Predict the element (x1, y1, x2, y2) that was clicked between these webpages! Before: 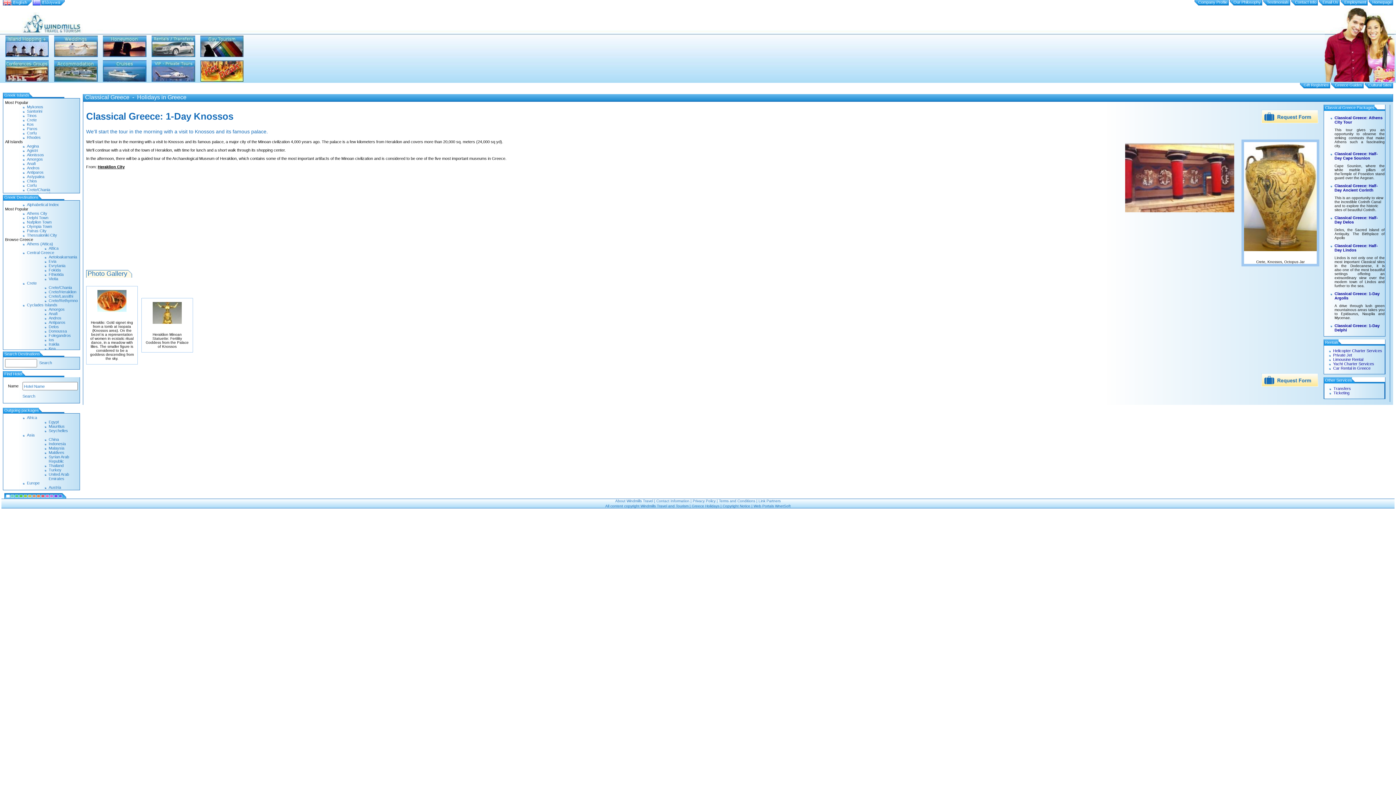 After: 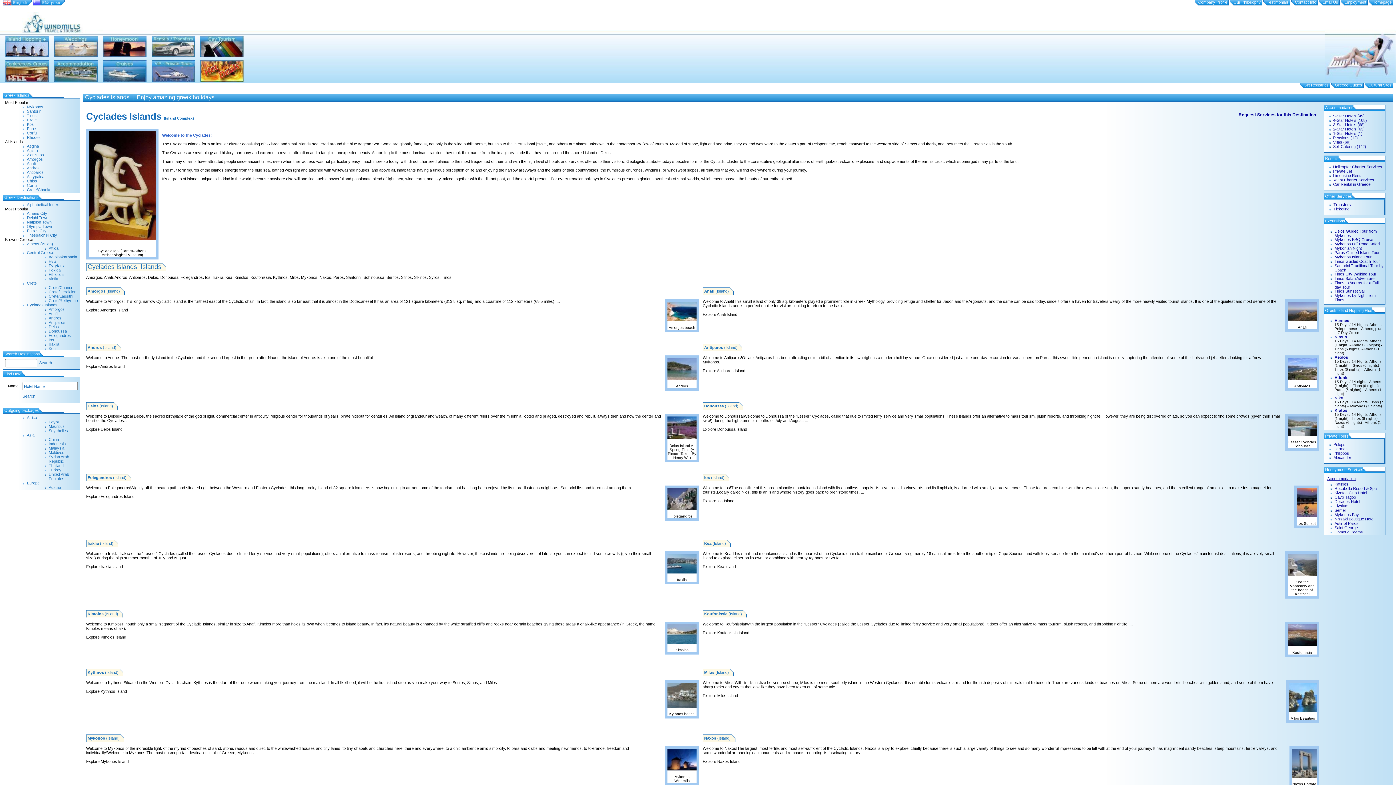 Action: label: Cyclades Islands bbox: (26, 302, 57, 307)